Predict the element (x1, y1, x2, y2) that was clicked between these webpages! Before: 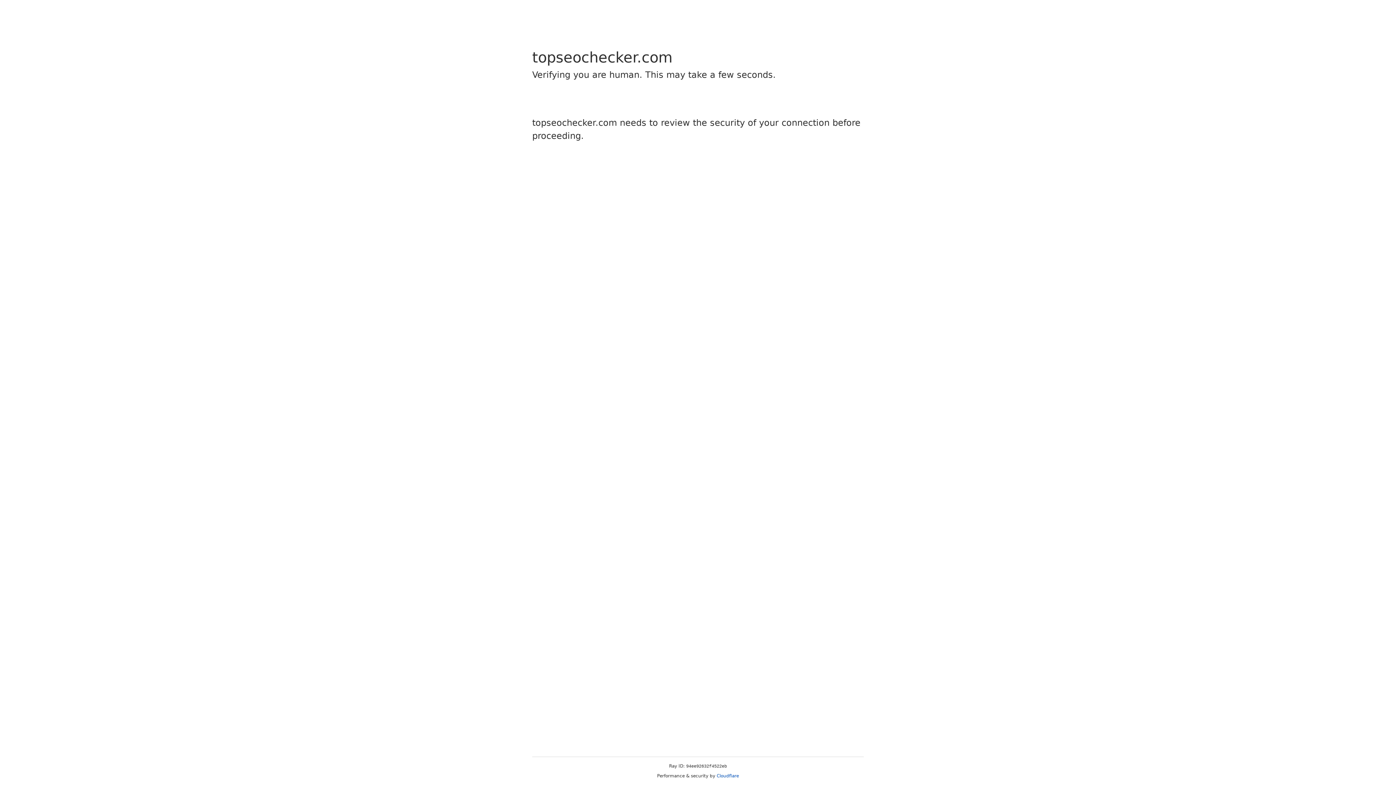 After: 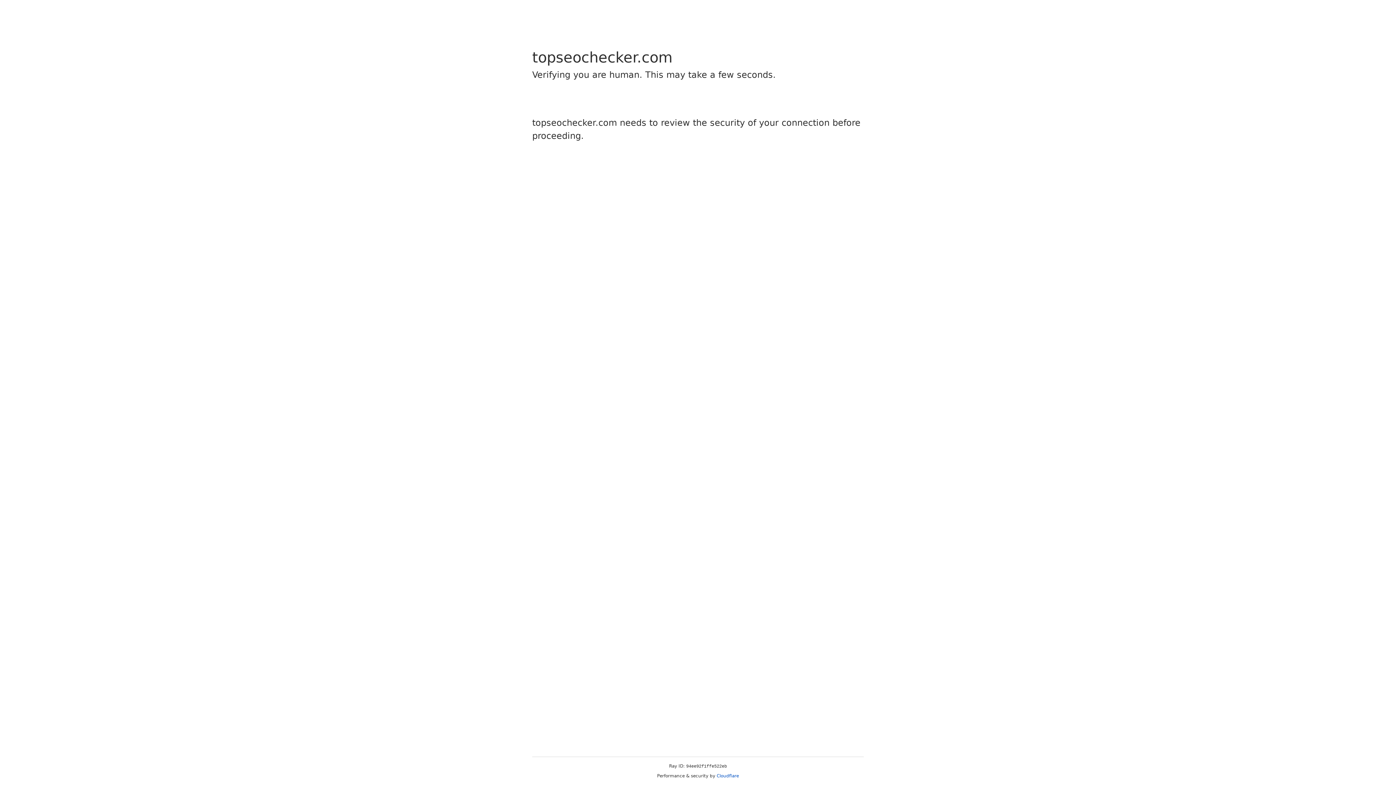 Action: label: Cloudflare bbox: (716, 773, 739, 778)